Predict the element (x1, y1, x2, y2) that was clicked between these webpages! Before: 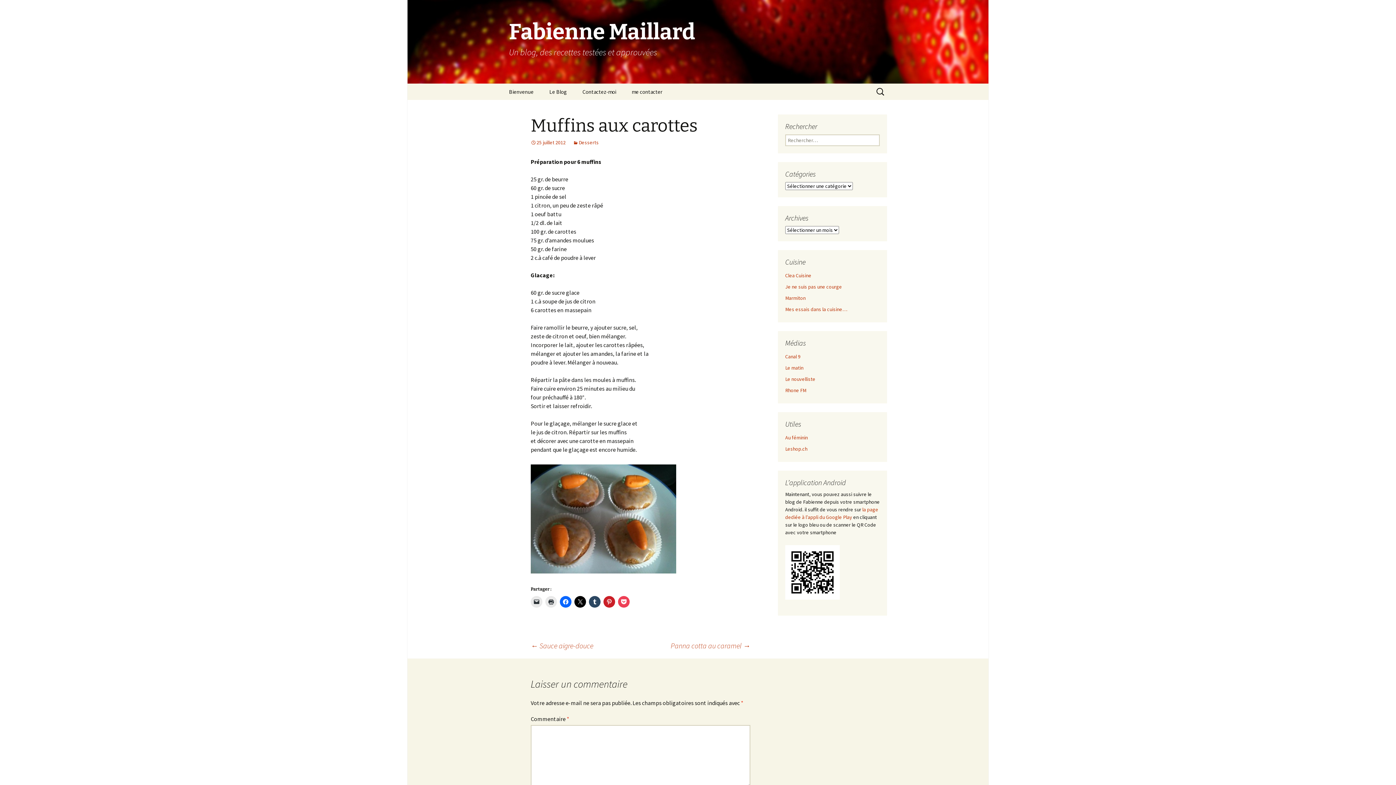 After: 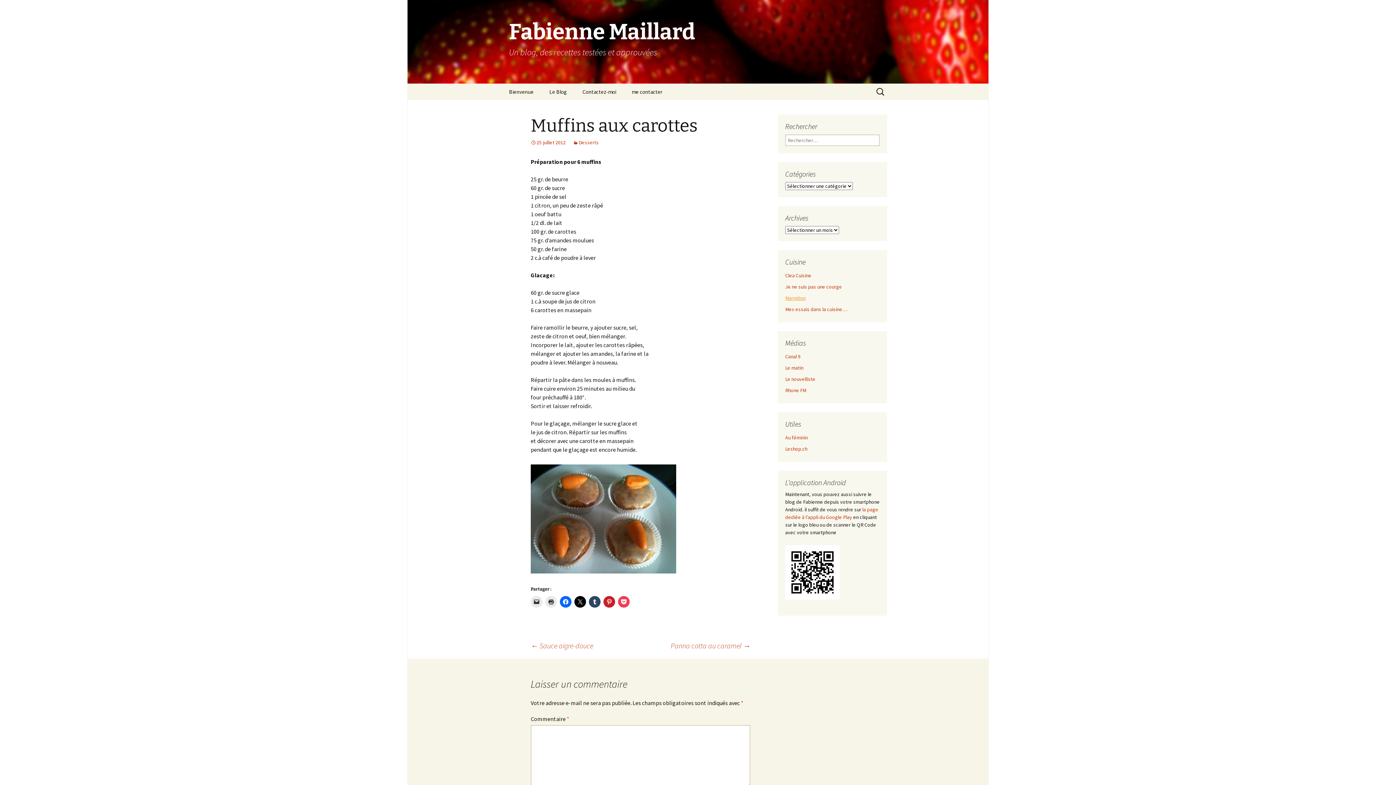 Action: label: Marmiton bbox: (785, 294, 805, 301)